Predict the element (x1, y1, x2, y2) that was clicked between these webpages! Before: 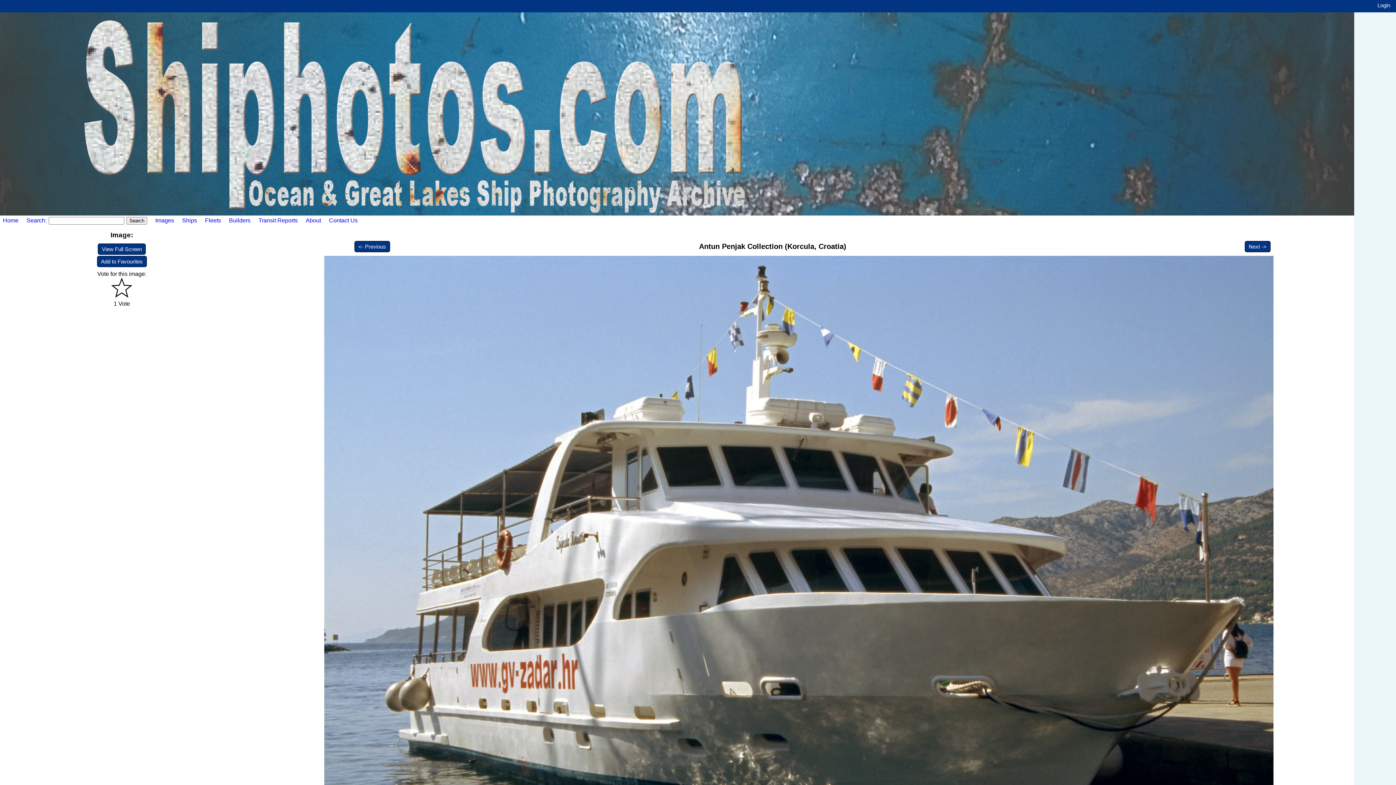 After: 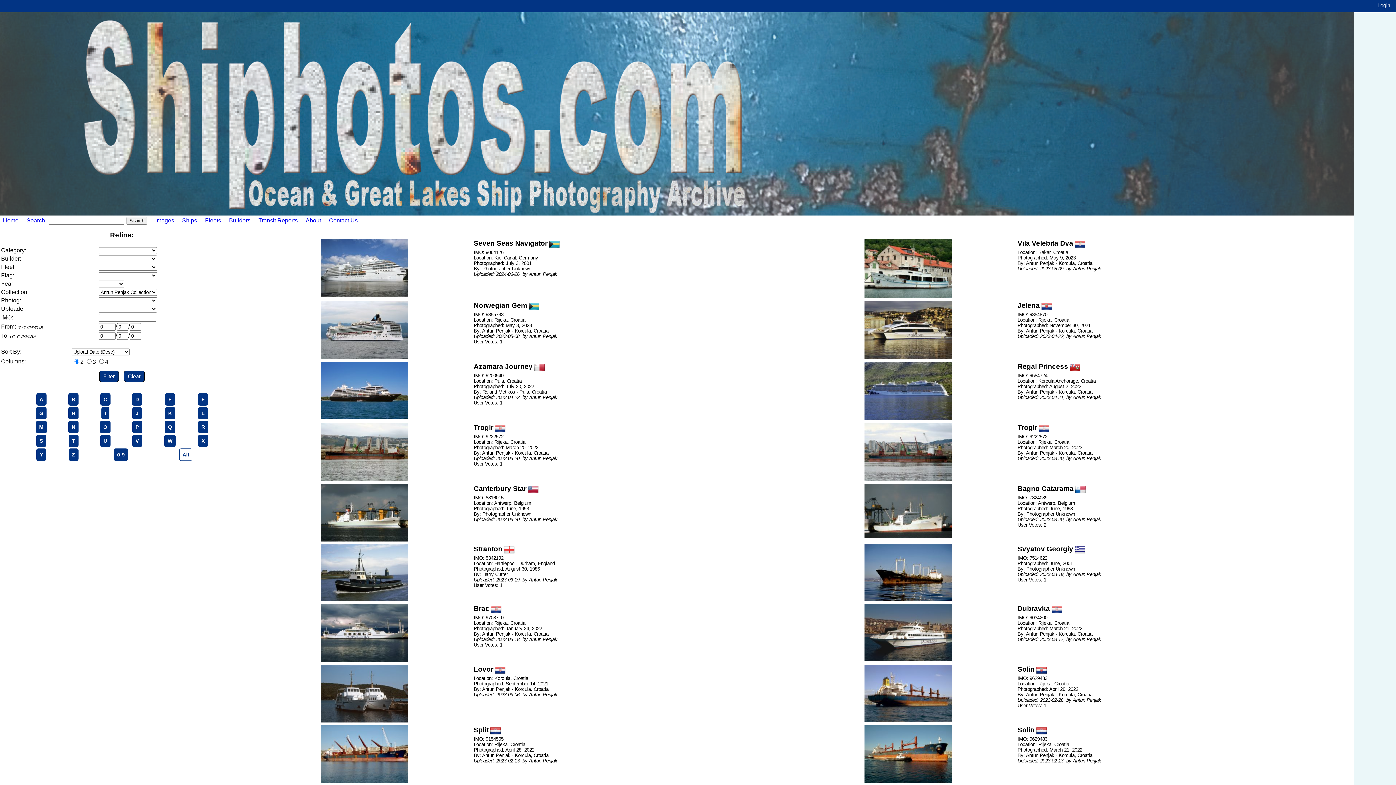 Action: label: Antun Penjak Collection (Korcula, Croatia) bbox: (699, 242, 846, 250)